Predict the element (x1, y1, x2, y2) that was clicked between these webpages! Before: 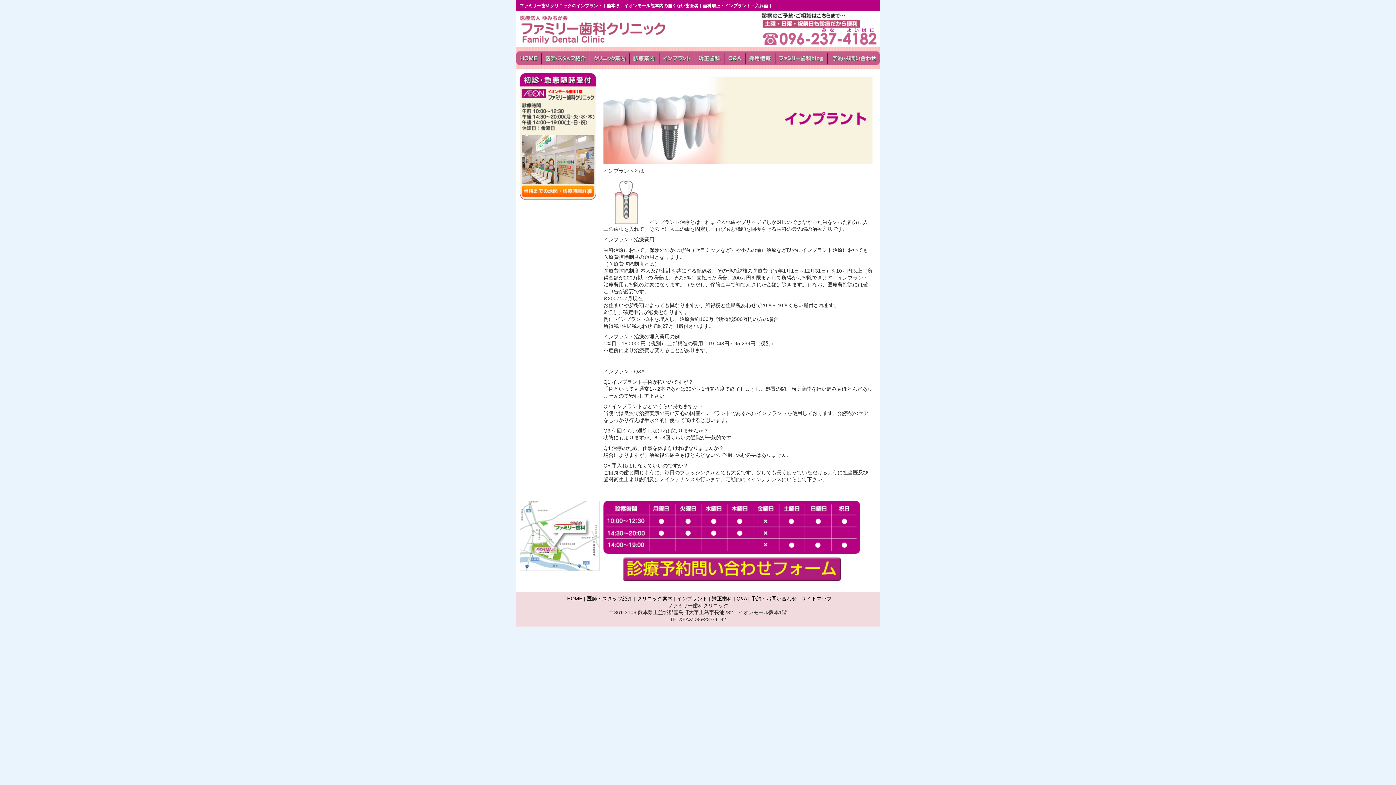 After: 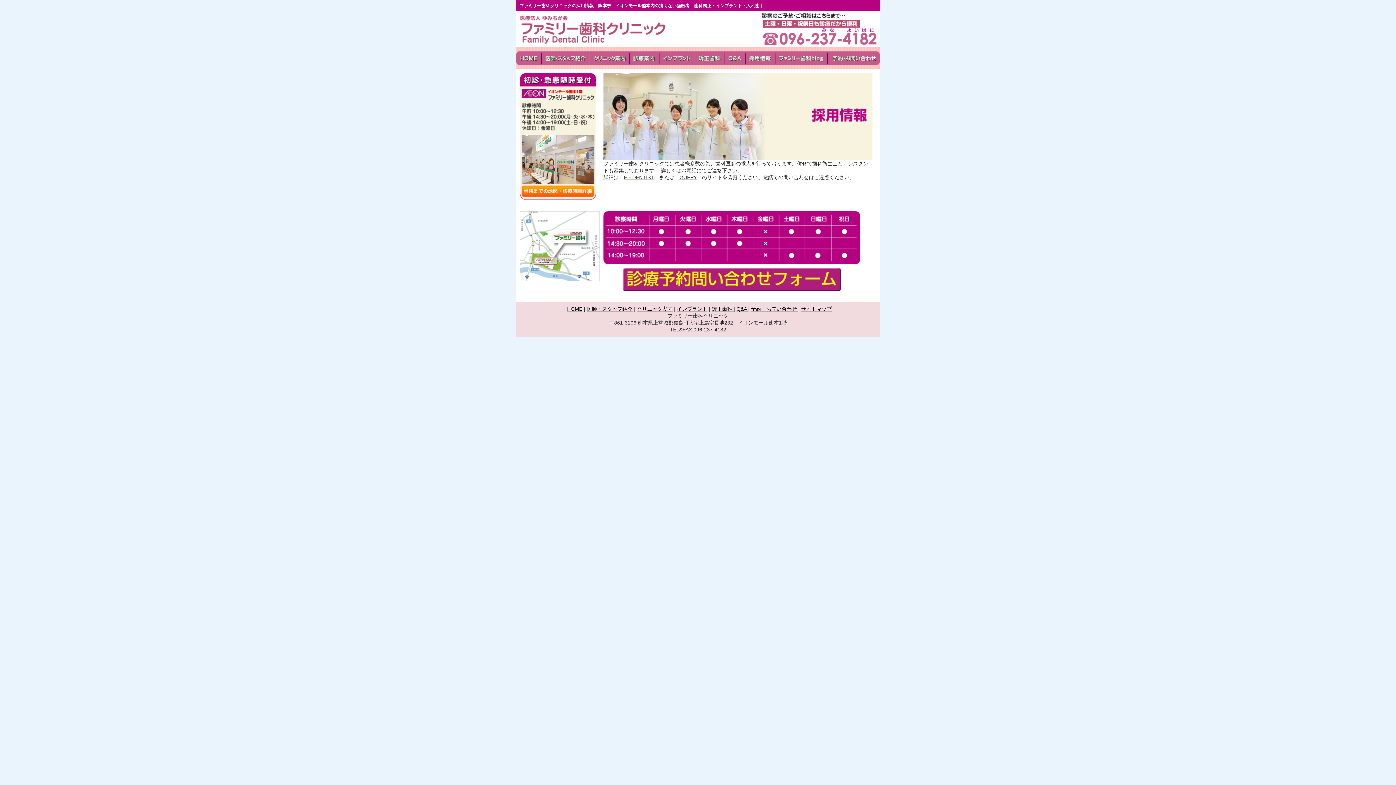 Action: bbox: (745, 64, 775, 70)